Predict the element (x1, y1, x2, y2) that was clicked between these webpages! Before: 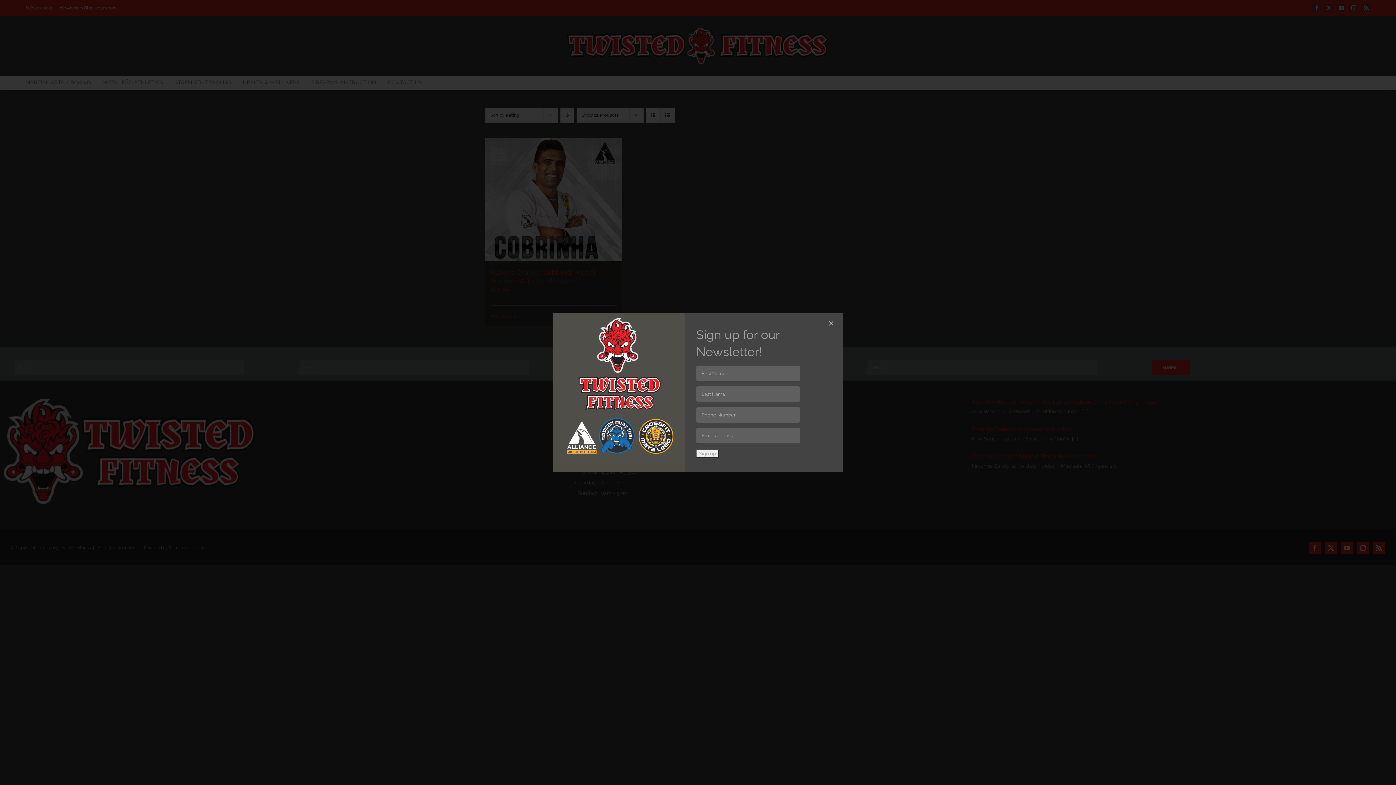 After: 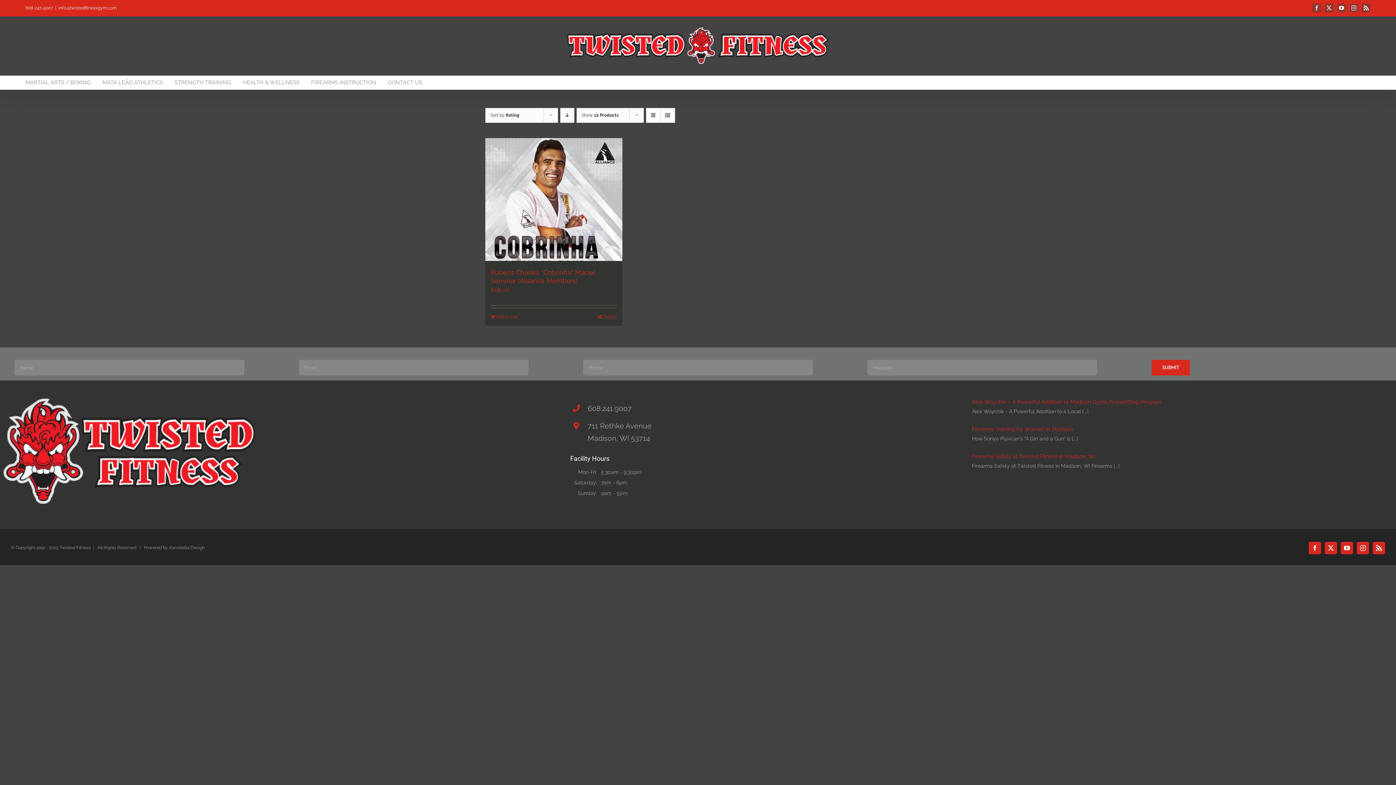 Action: label: Close bbox: (826, 320, 836, 326)